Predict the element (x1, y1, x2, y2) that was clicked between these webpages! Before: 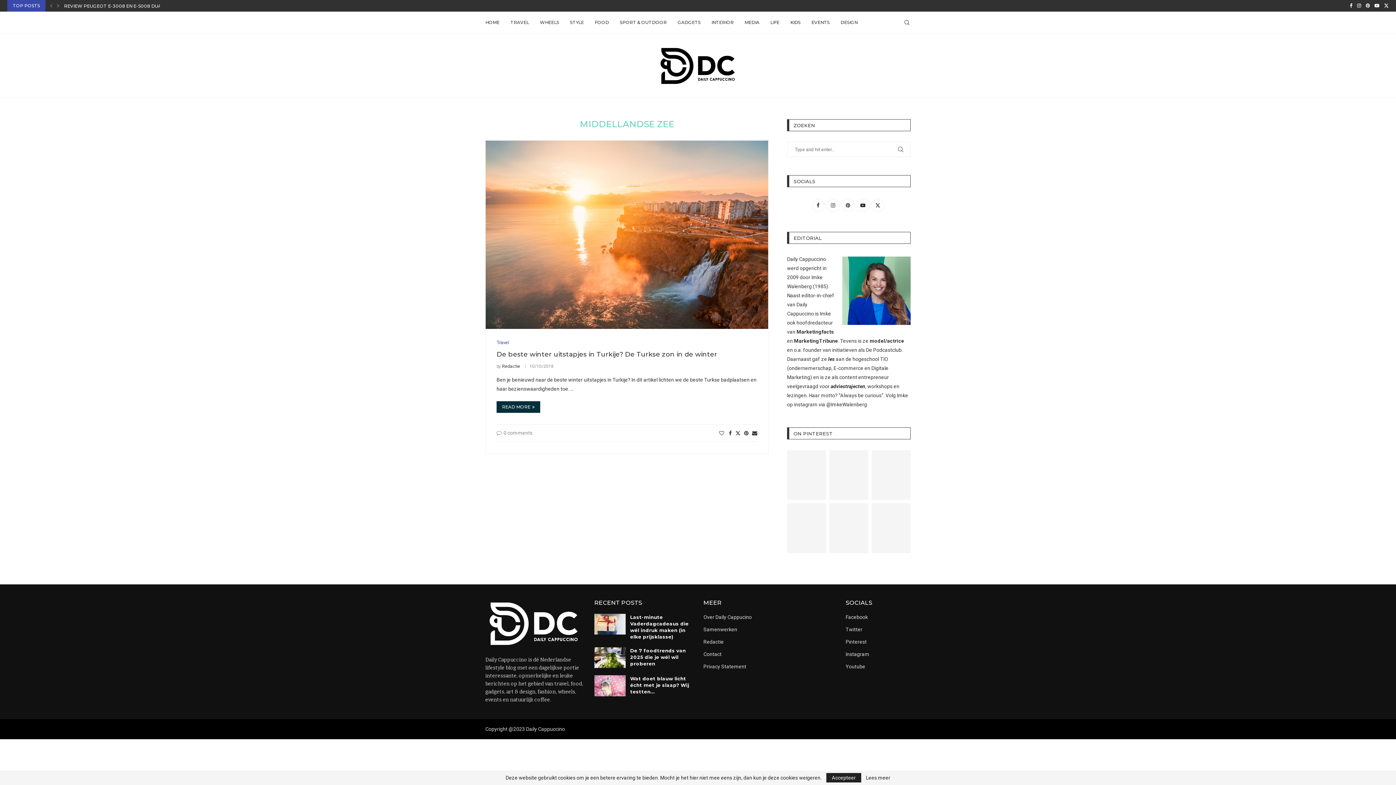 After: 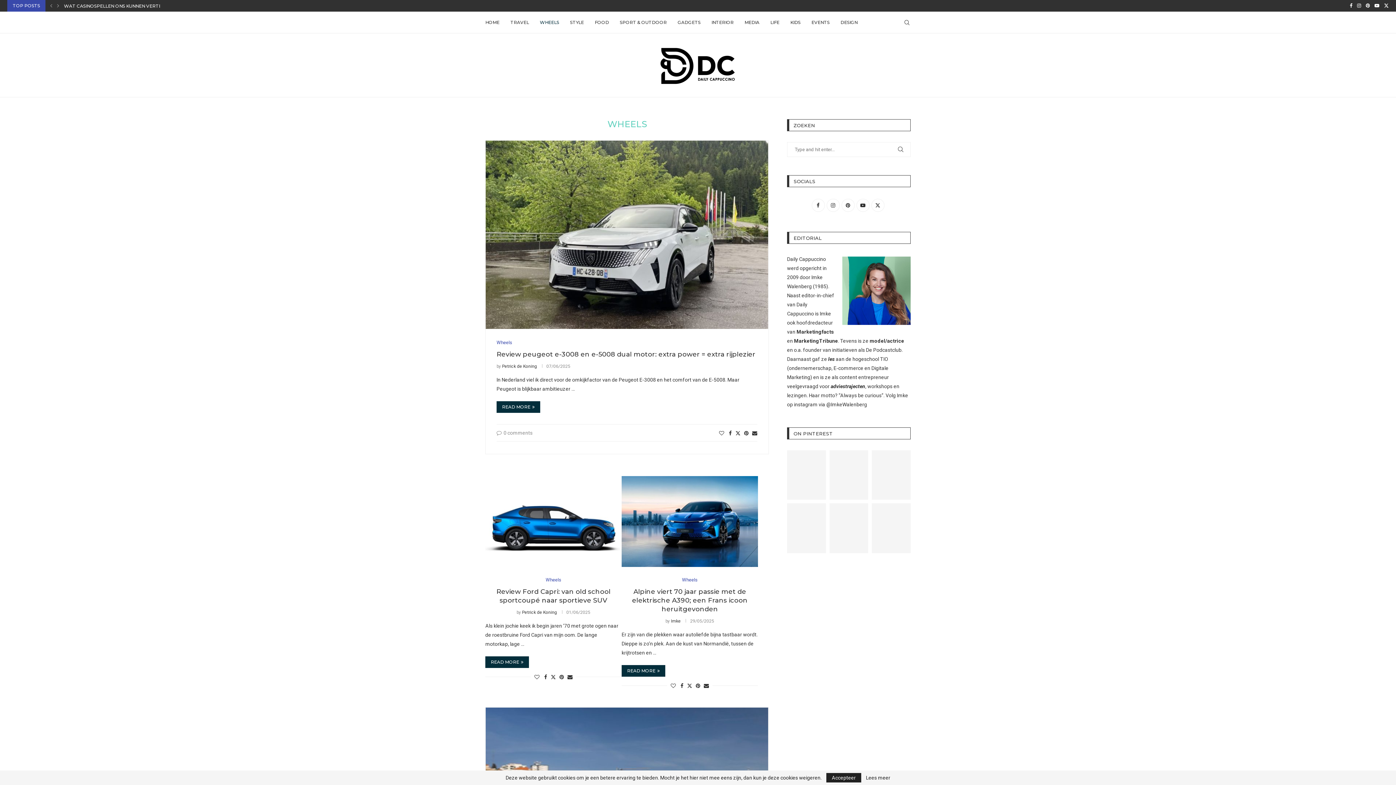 Action: bbox: (540, 12, 559, 33) label: WHEELS